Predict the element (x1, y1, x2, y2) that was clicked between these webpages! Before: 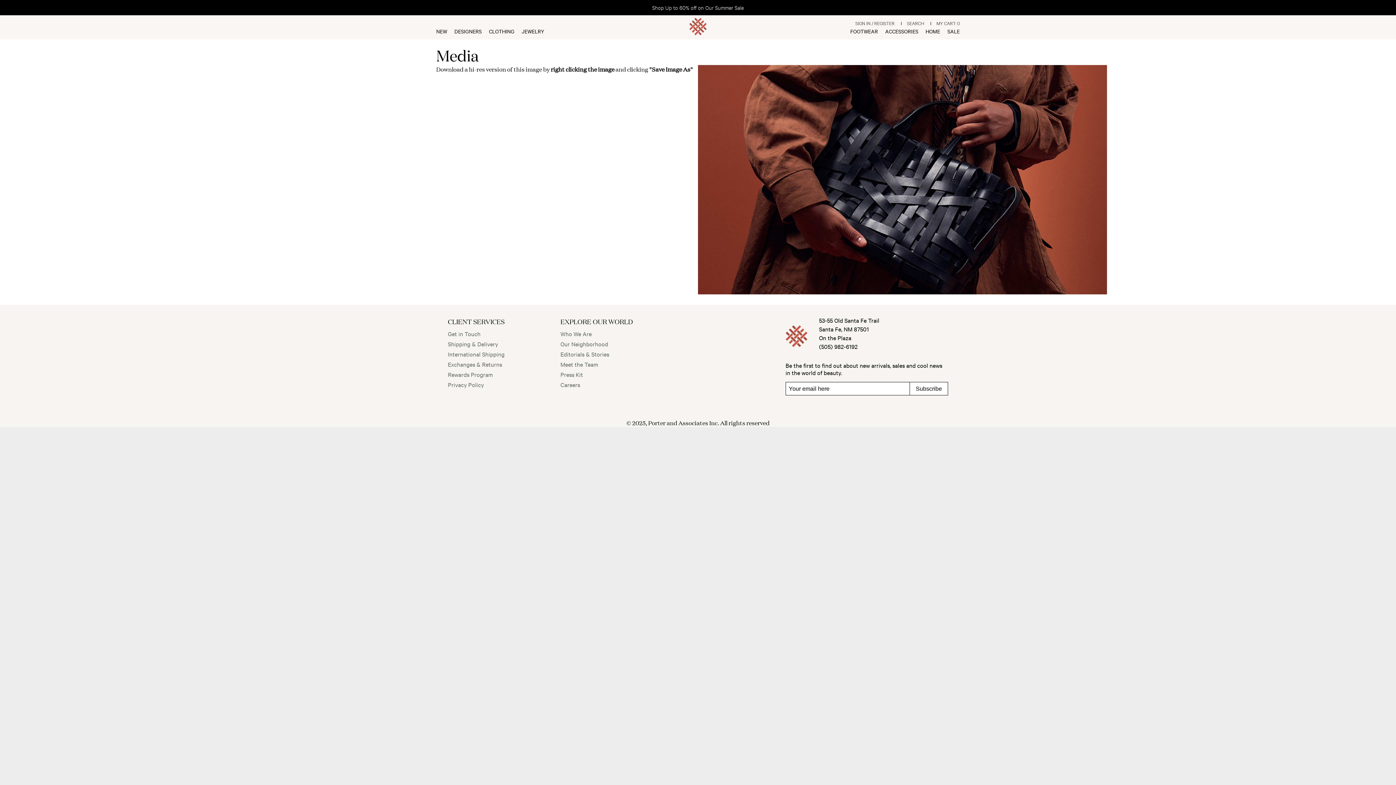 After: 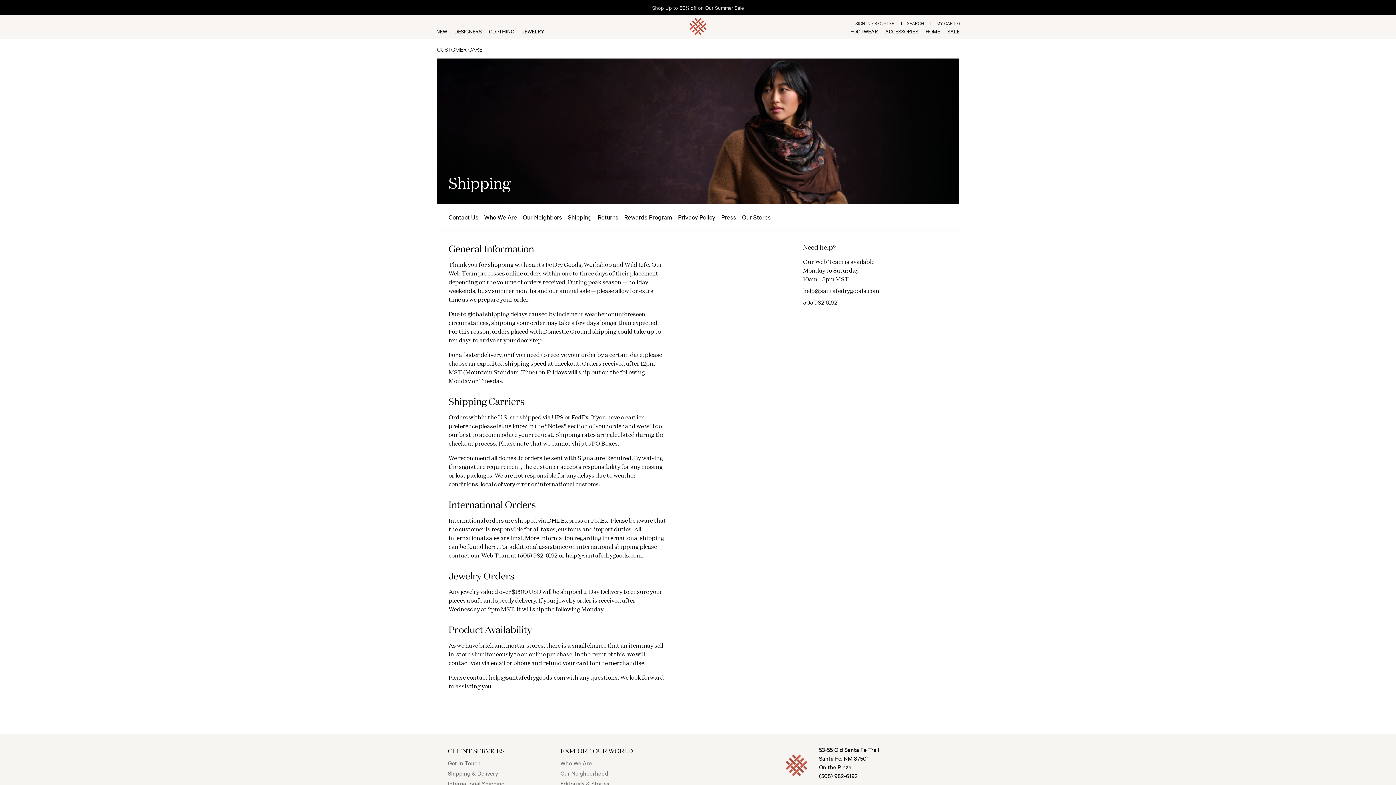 Action: bbox: (448, 350, 504, 358) label: International Shipping